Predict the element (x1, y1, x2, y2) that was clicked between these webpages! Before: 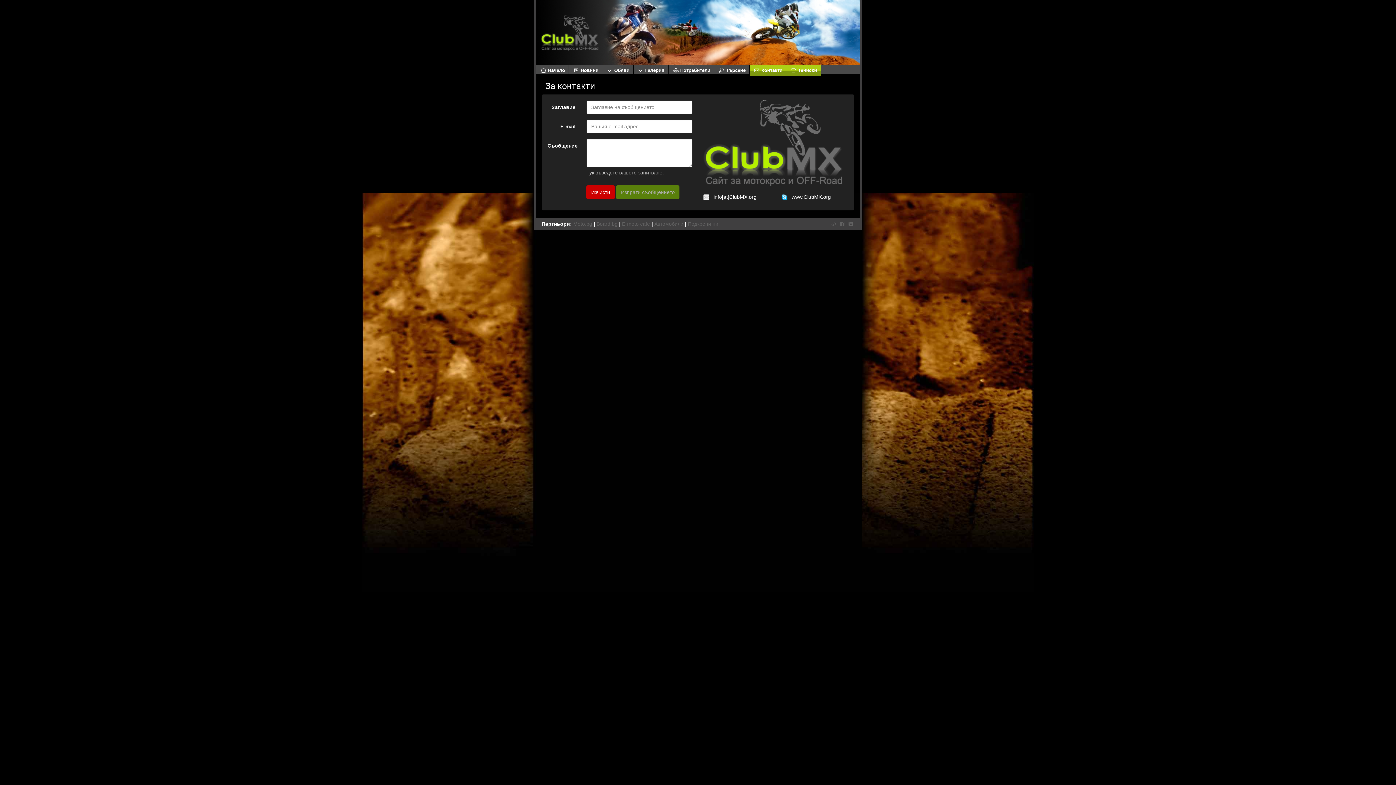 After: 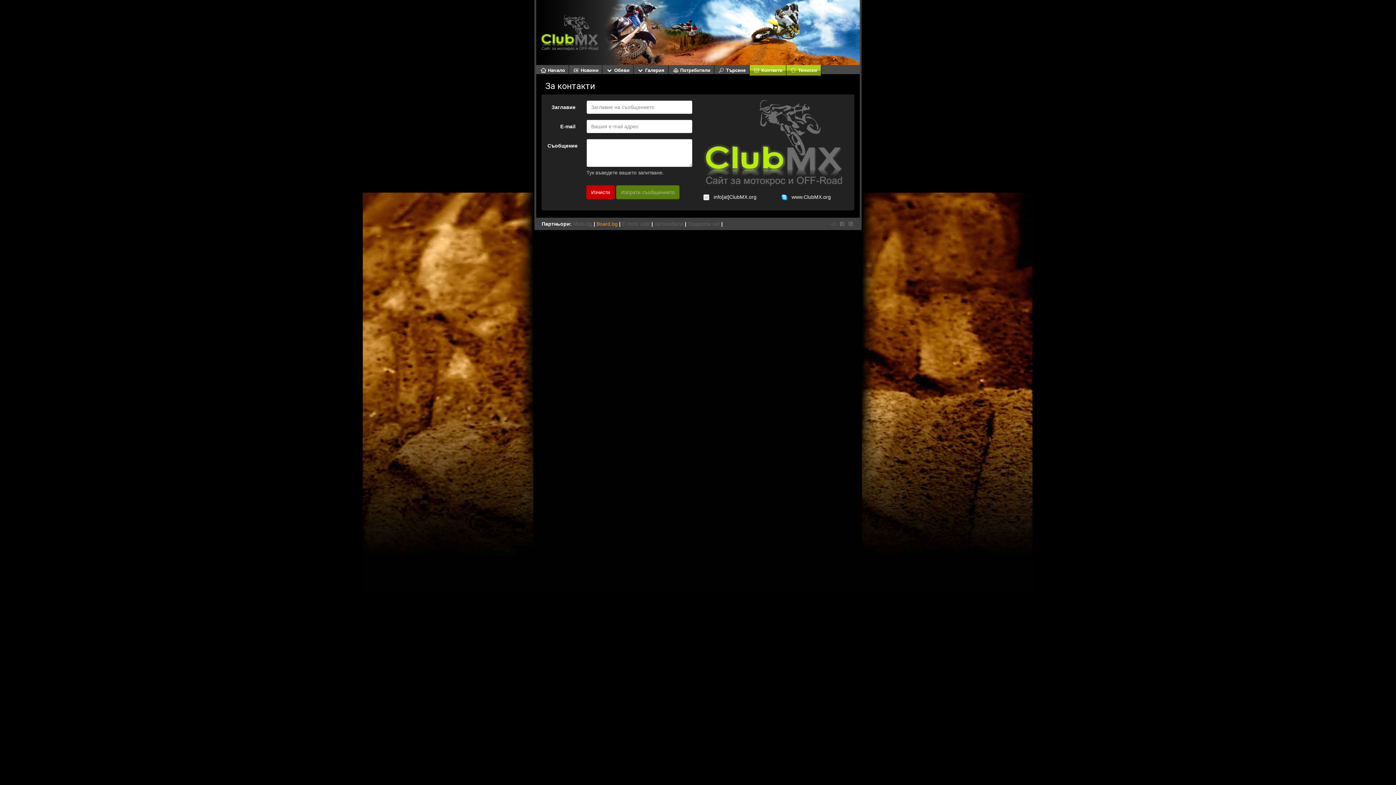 Action: label: Board.bg bbox: (596, 221, 617, 226)